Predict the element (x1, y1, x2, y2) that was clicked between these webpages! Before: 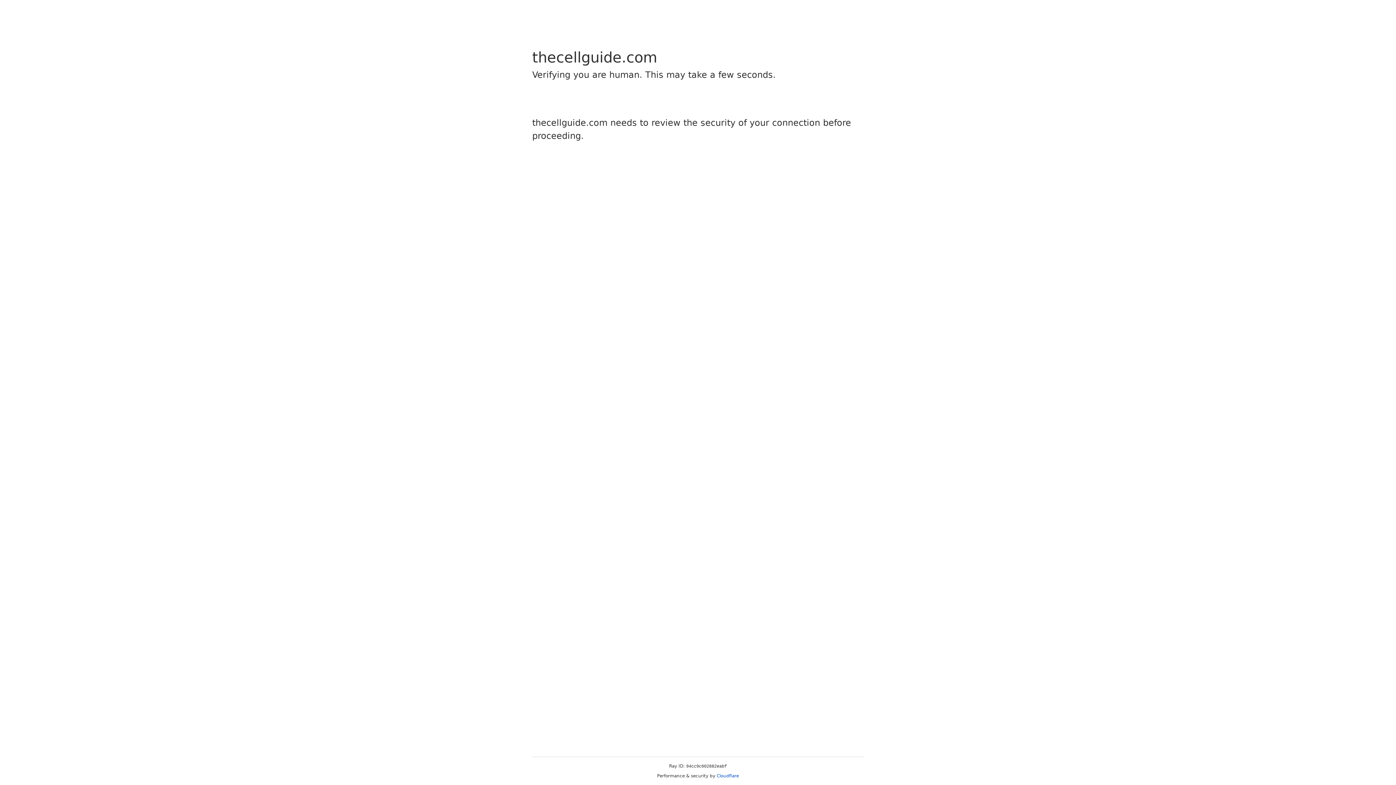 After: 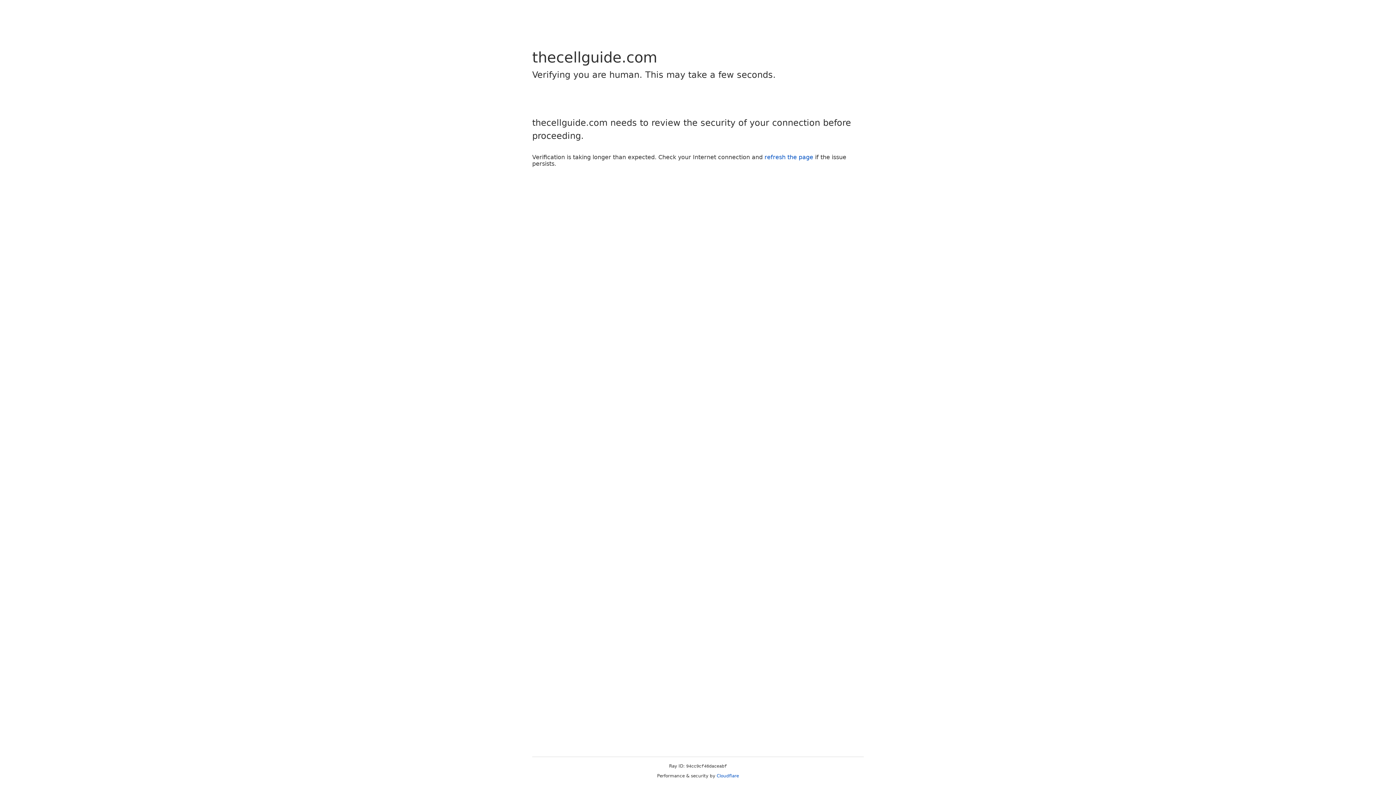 Action: label: Cloudflare bbox: (716, 773, 739, 778)